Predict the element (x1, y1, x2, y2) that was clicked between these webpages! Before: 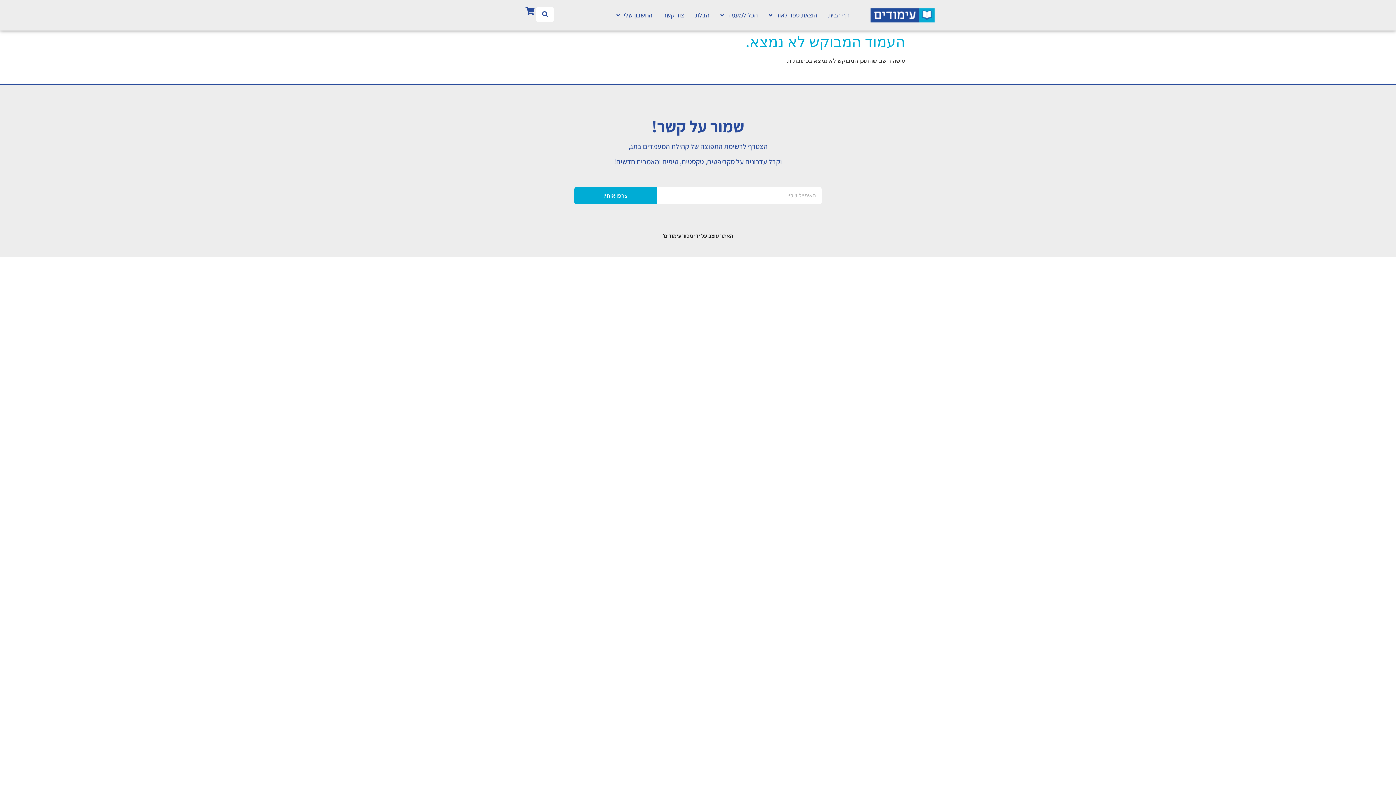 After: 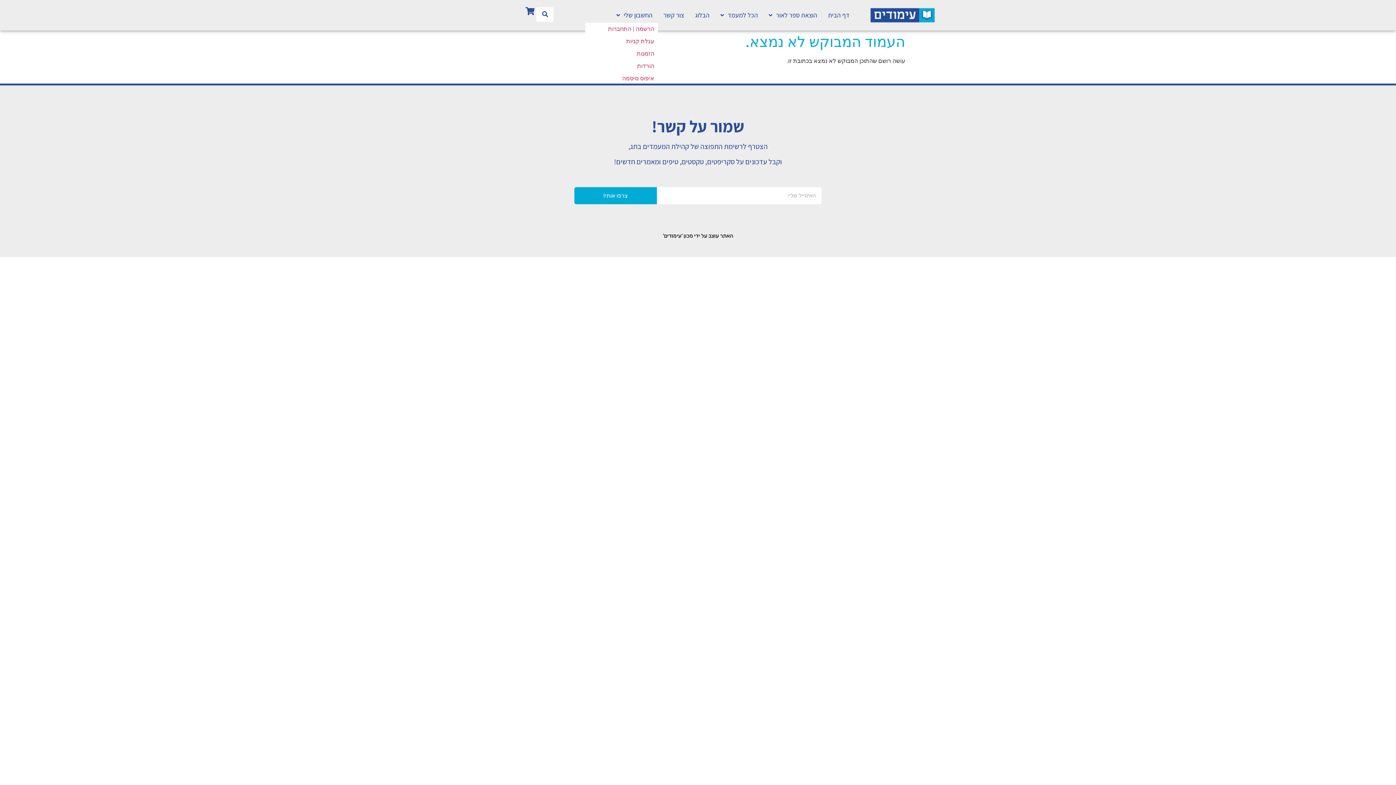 Action: label: החשבון שלי bbox: (611, 7, 658, 22)